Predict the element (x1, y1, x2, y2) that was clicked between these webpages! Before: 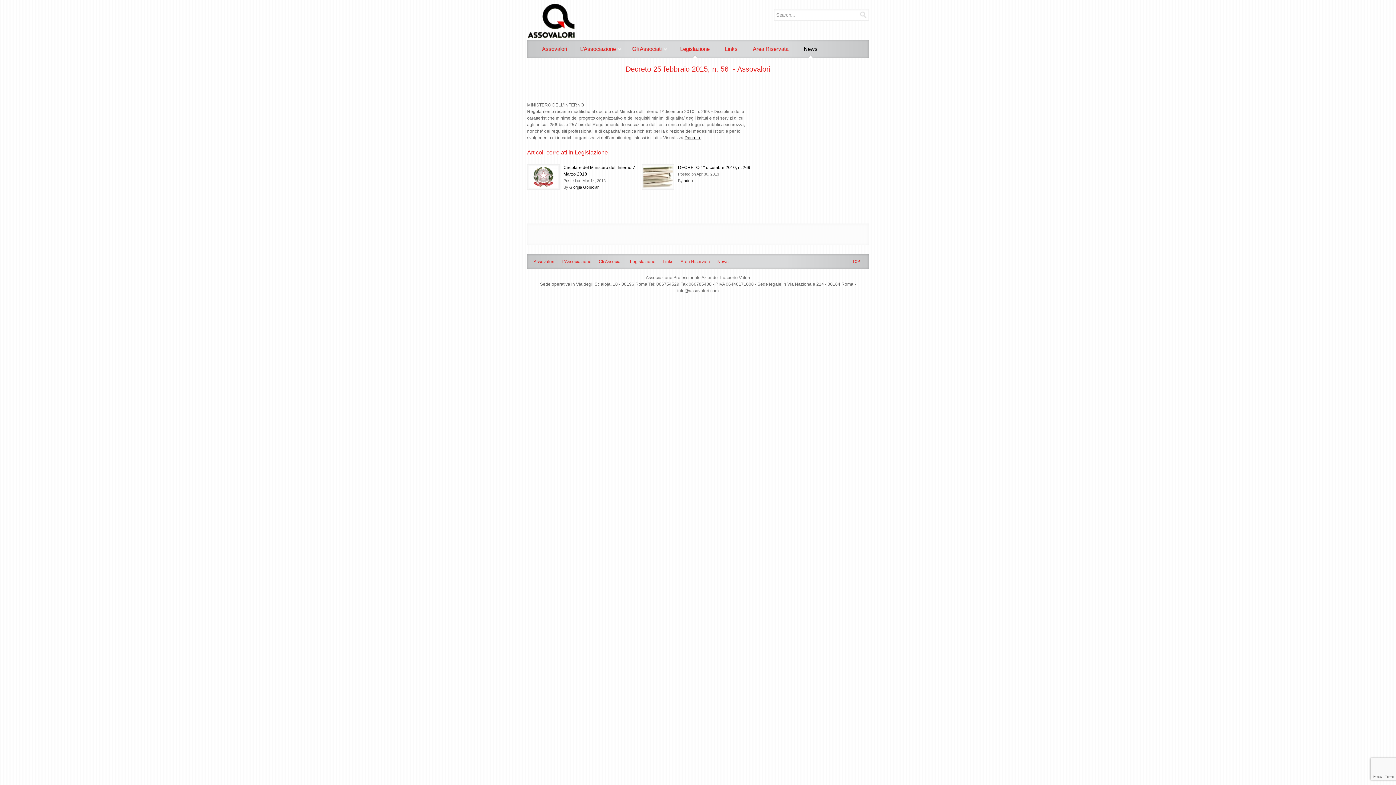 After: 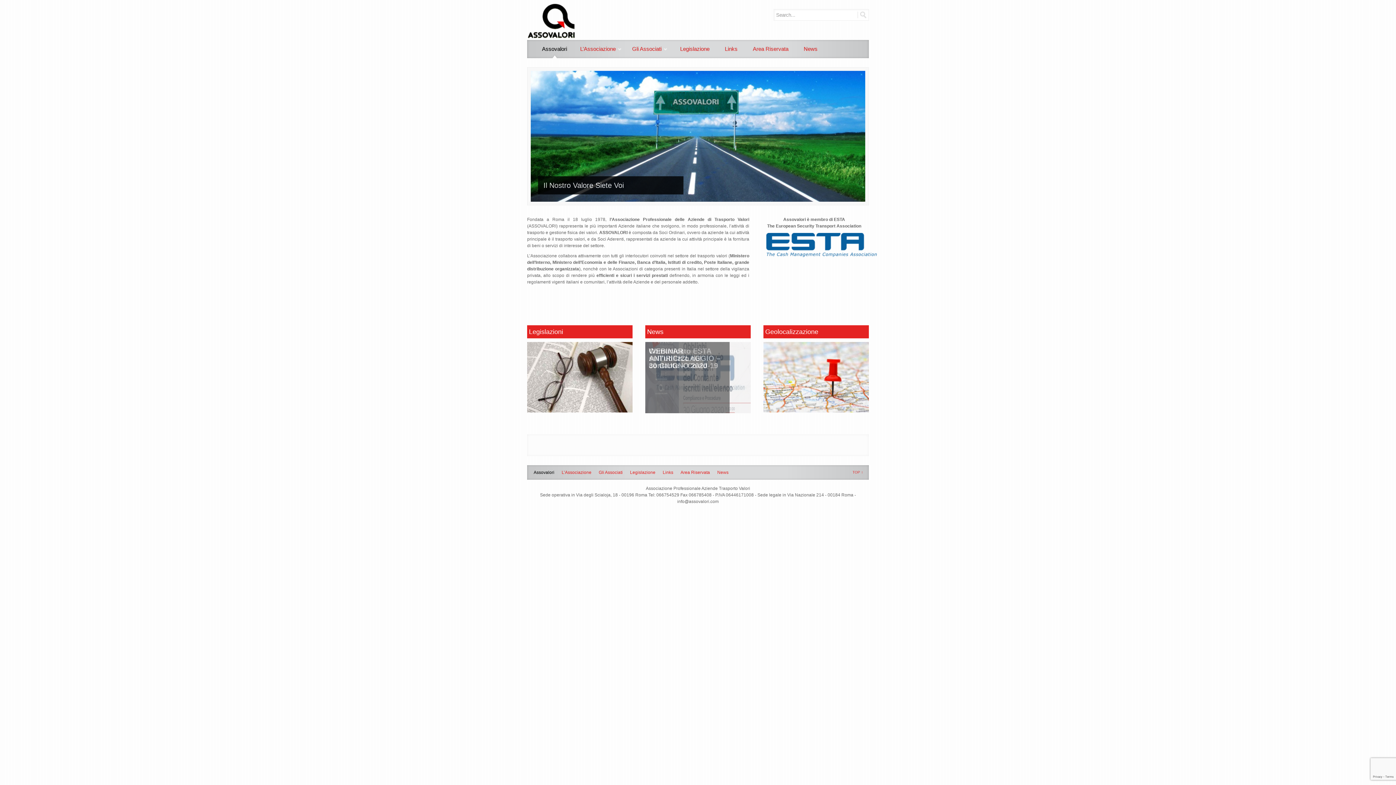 Action: label: Assovalori bbox: (533, 259, 554, 264)